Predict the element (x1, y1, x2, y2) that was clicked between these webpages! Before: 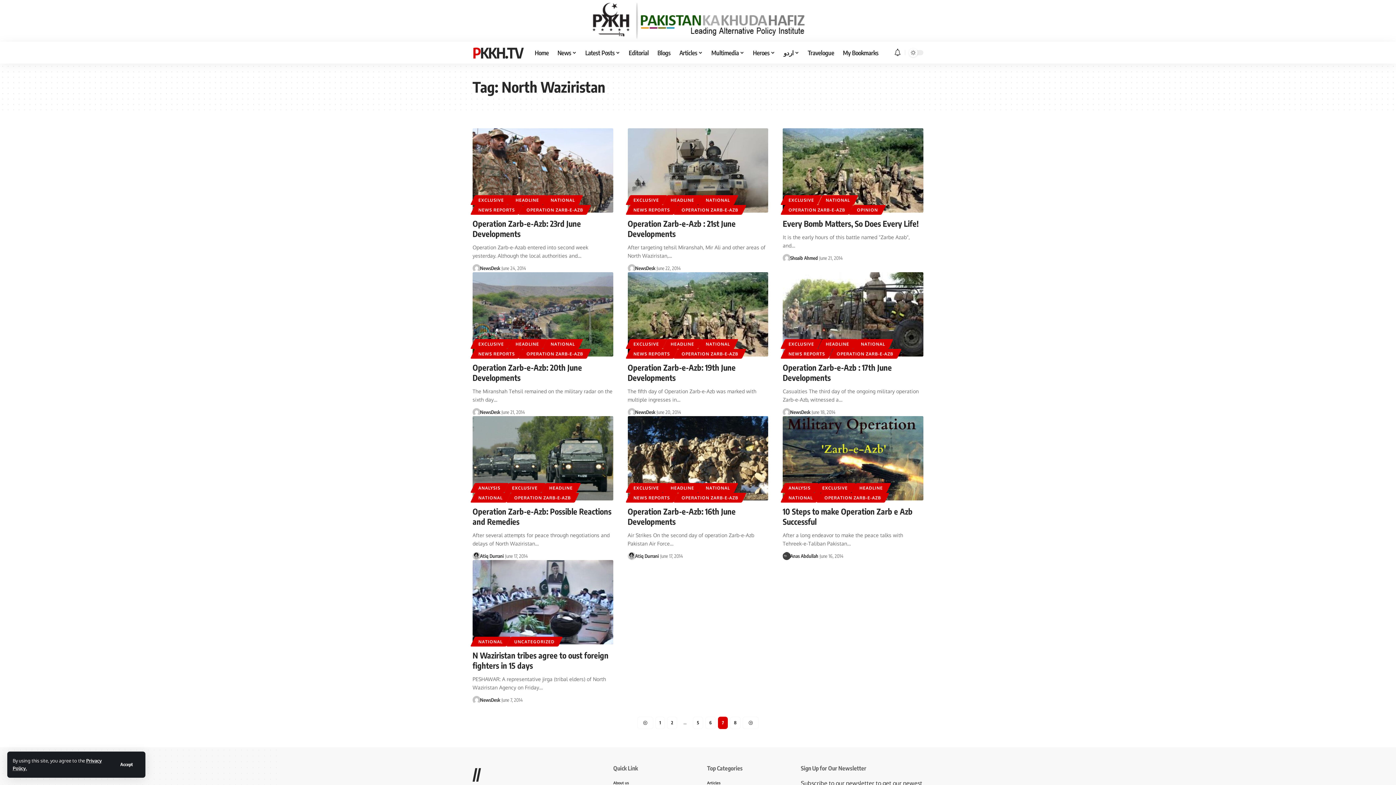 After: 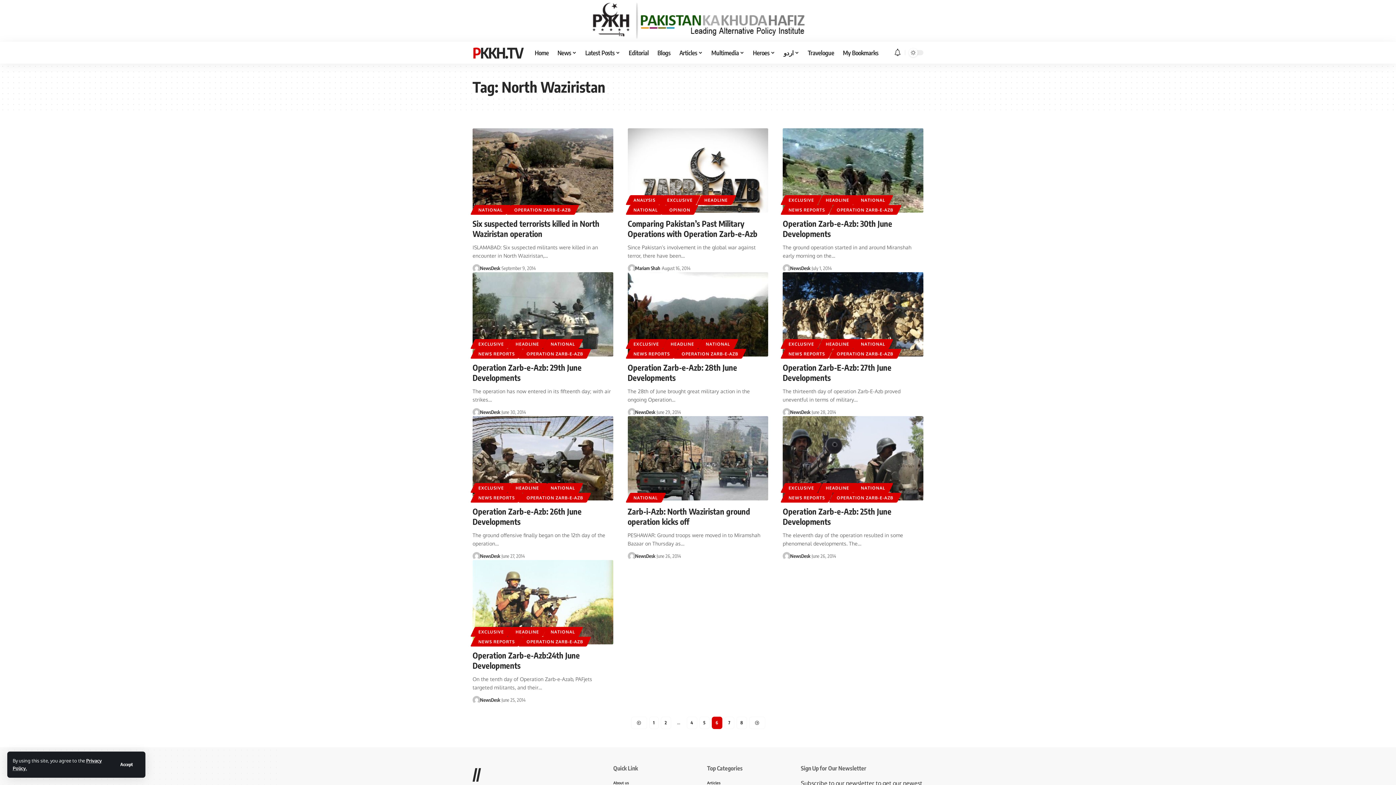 Action: bbox: (705, 717, 716, 729) label: 6